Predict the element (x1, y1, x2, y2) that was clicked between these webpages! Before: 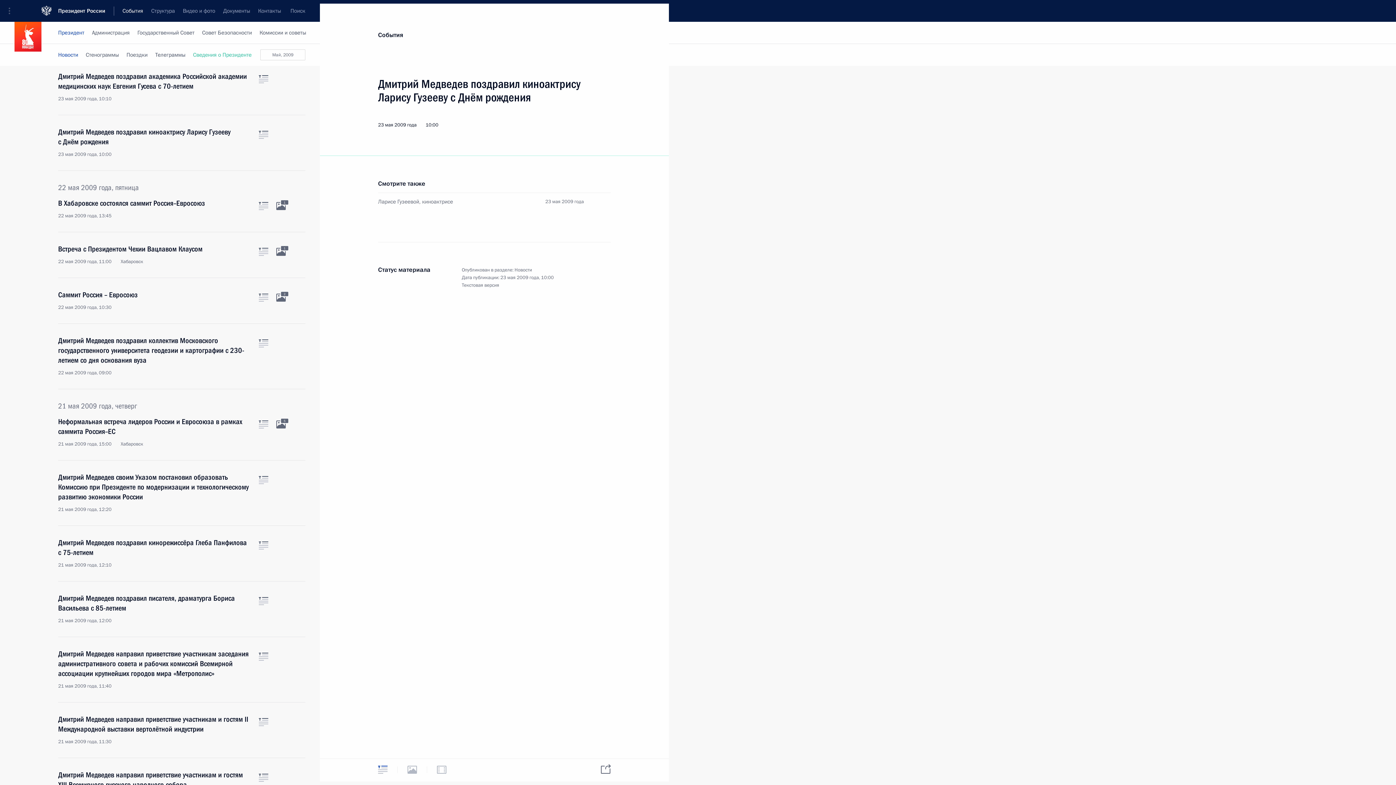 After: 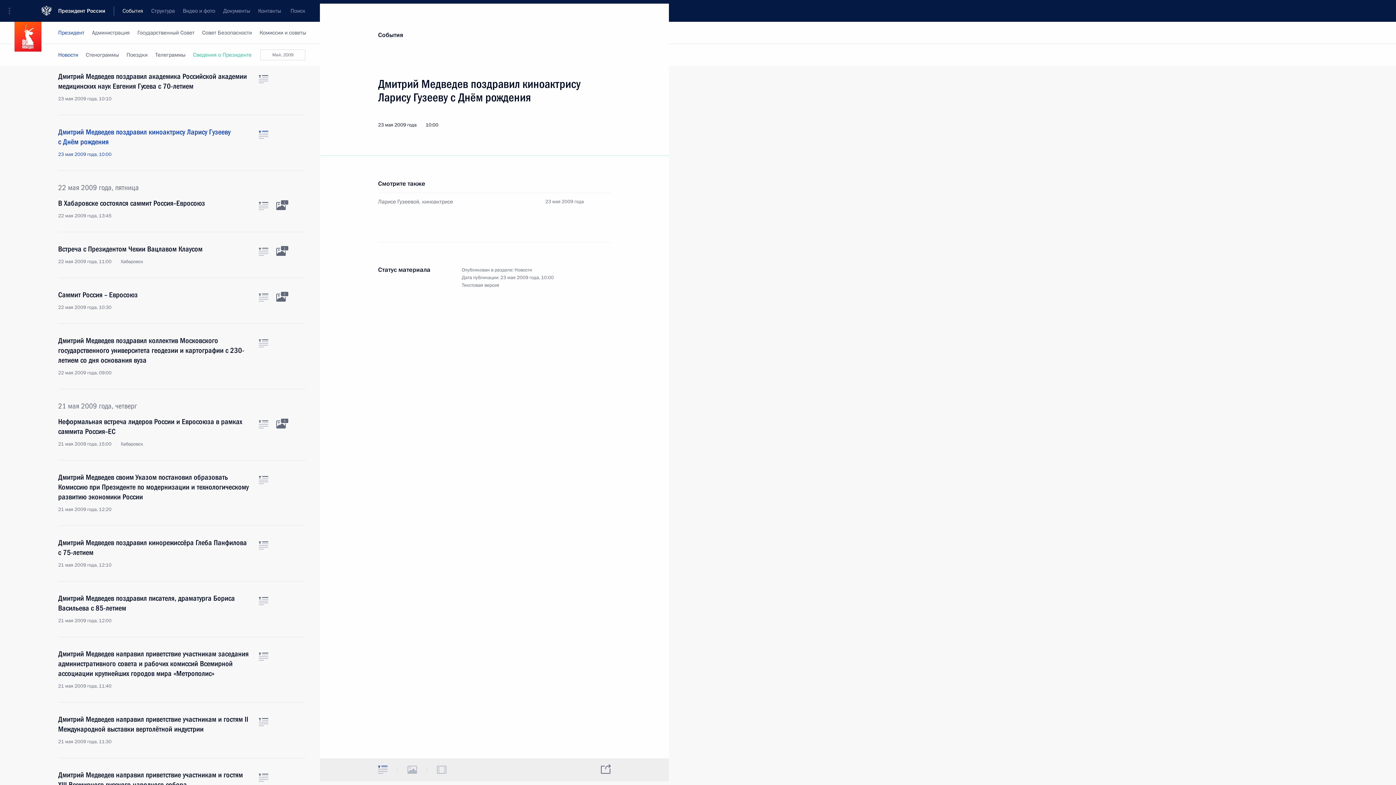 Action: bbox: (368, 759, 397, 780) label: Текст